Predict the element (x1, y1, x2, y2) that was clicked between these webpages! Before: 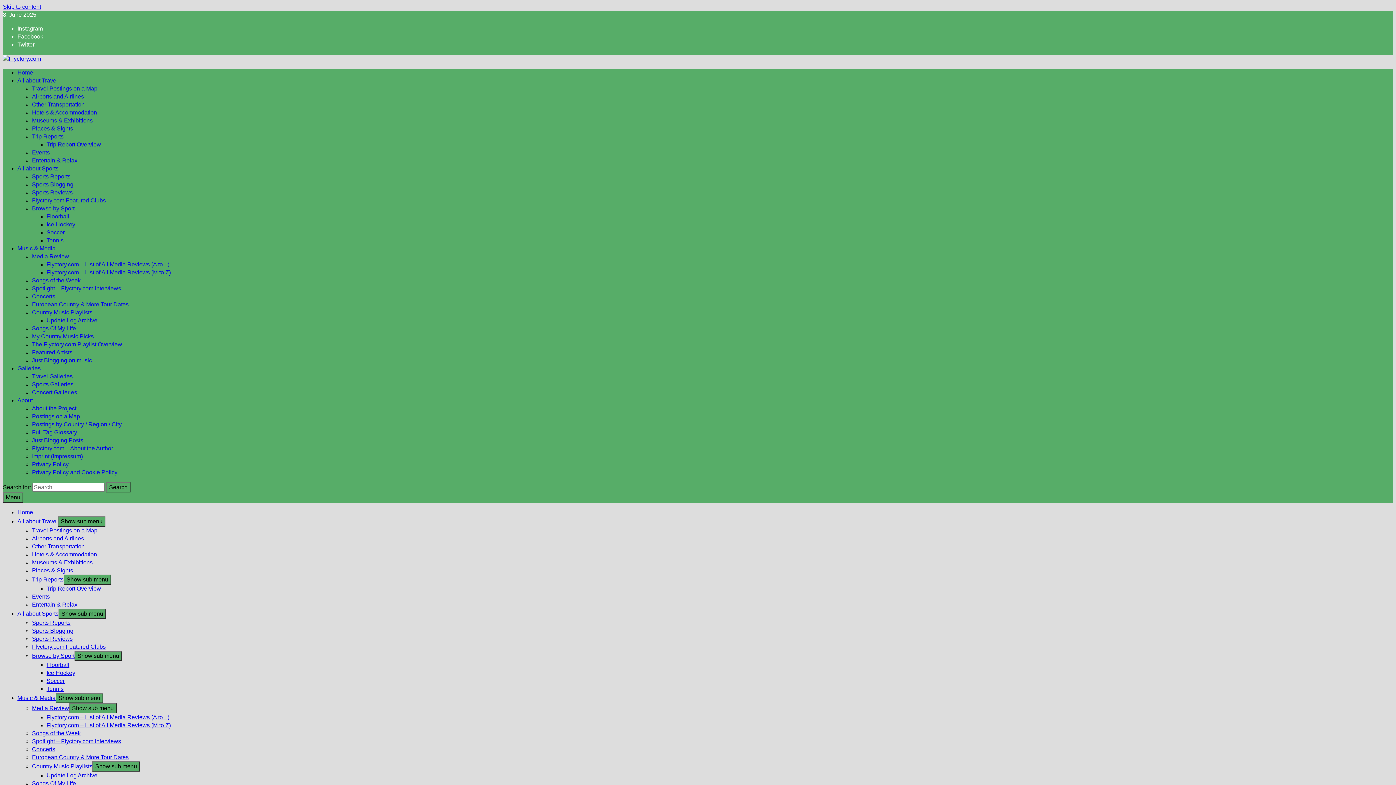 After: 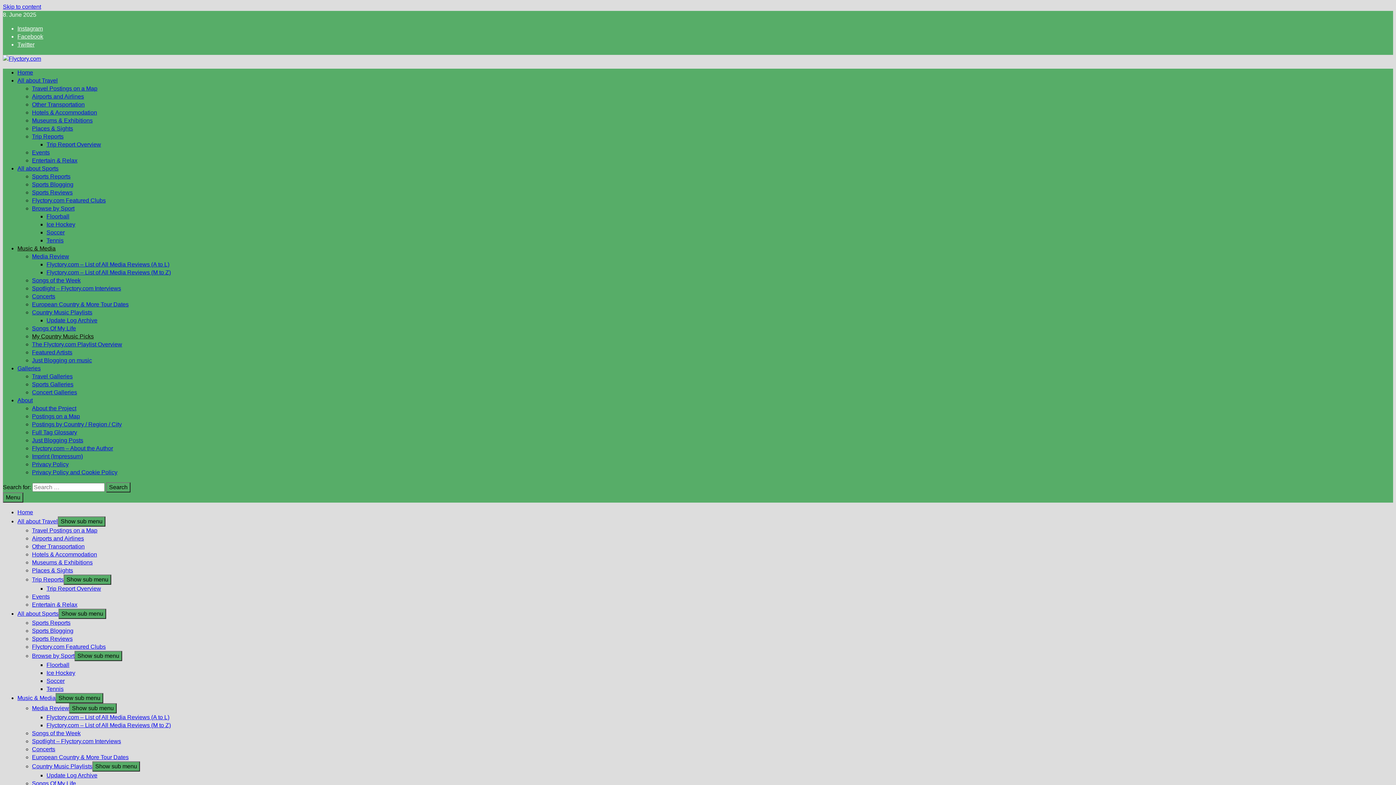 Action: label: My Country Music Picks bbox: (32, 333, 93, 339)